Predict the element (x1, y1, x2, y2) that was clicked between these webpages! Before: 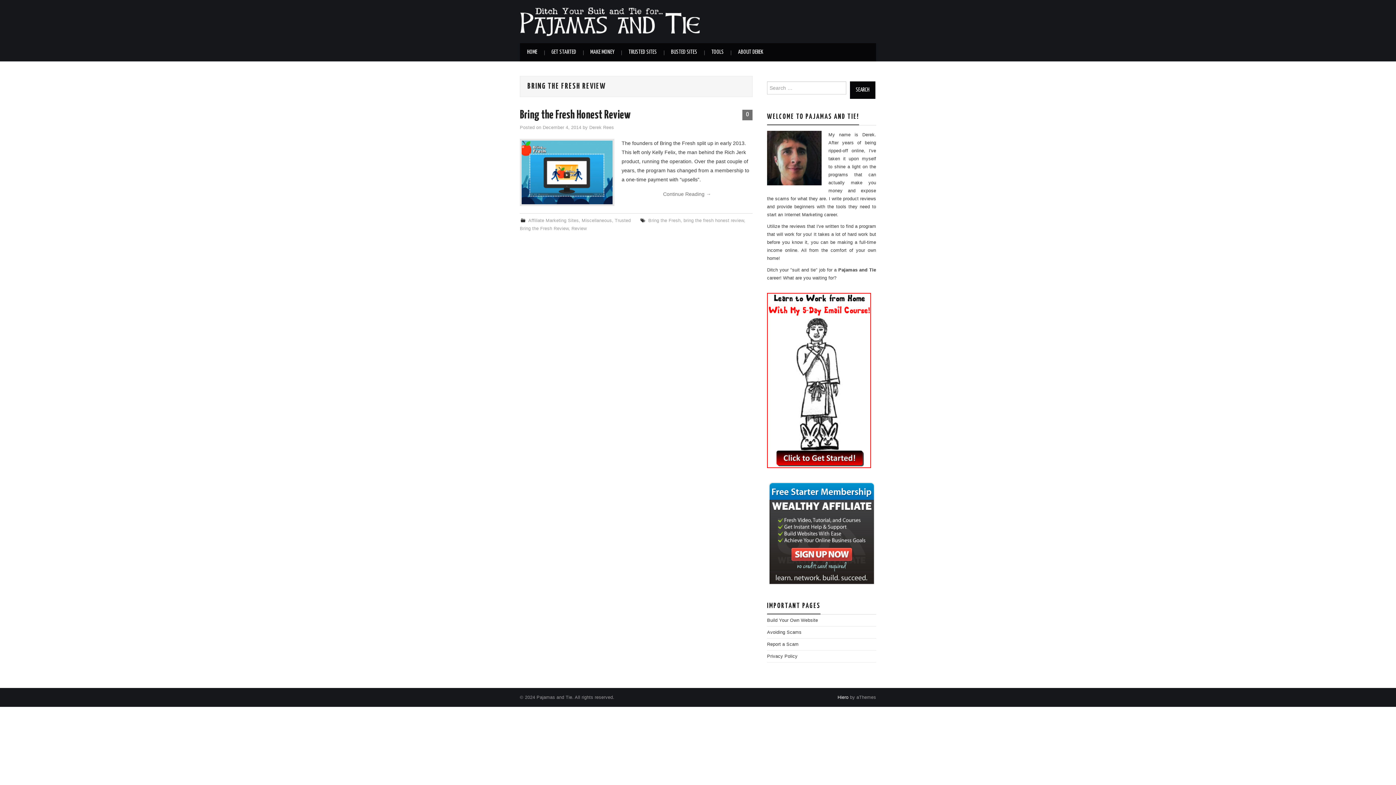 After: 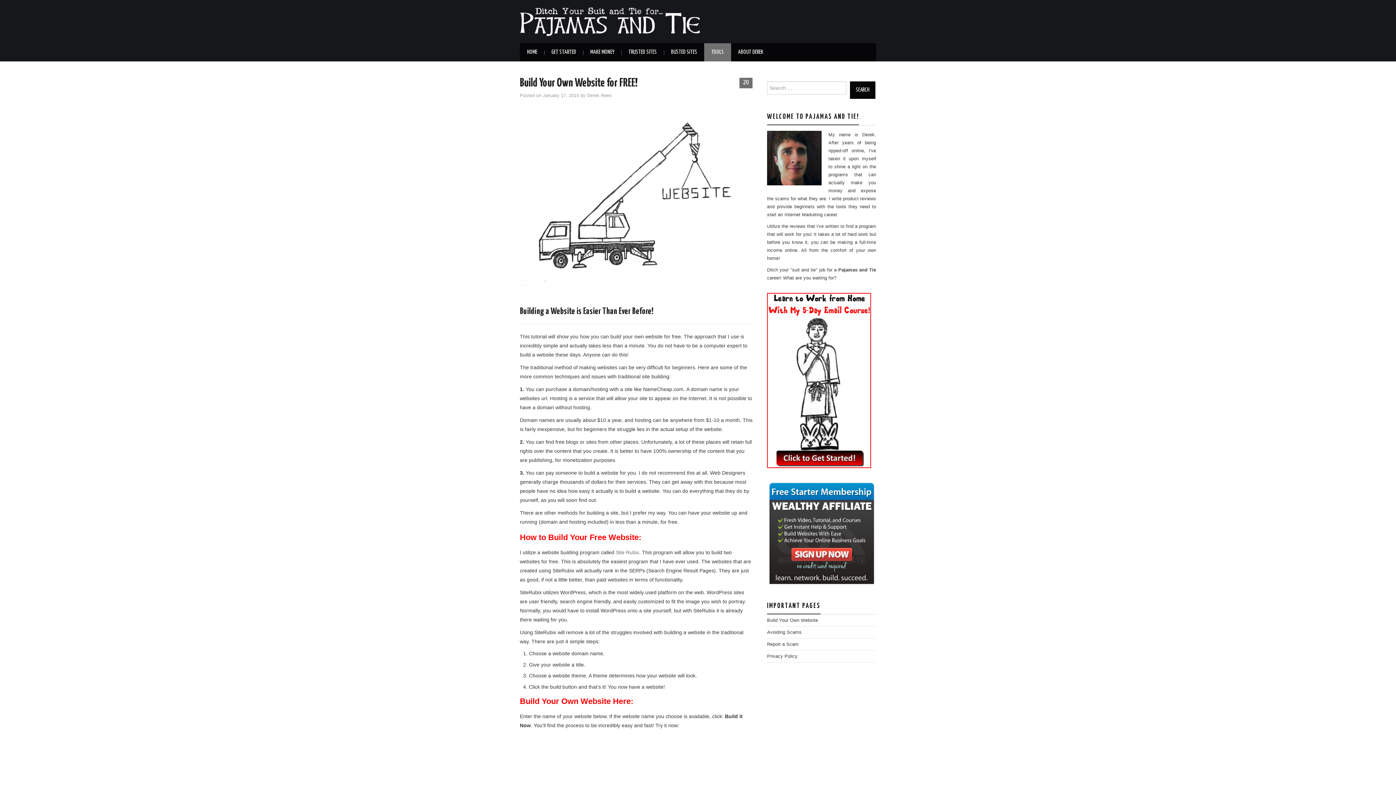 Action: label: Build Your Own Website bbox: (767, 618, 818, 623)